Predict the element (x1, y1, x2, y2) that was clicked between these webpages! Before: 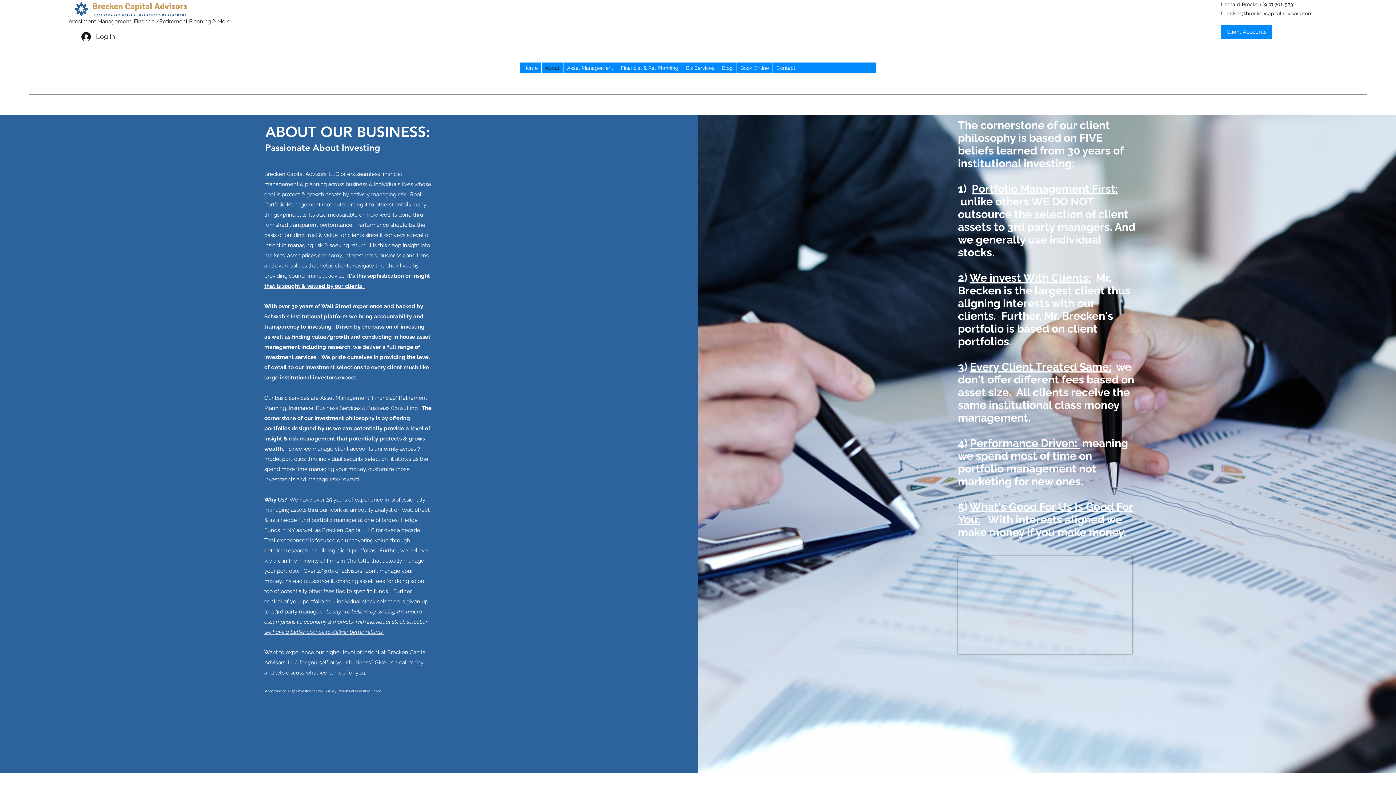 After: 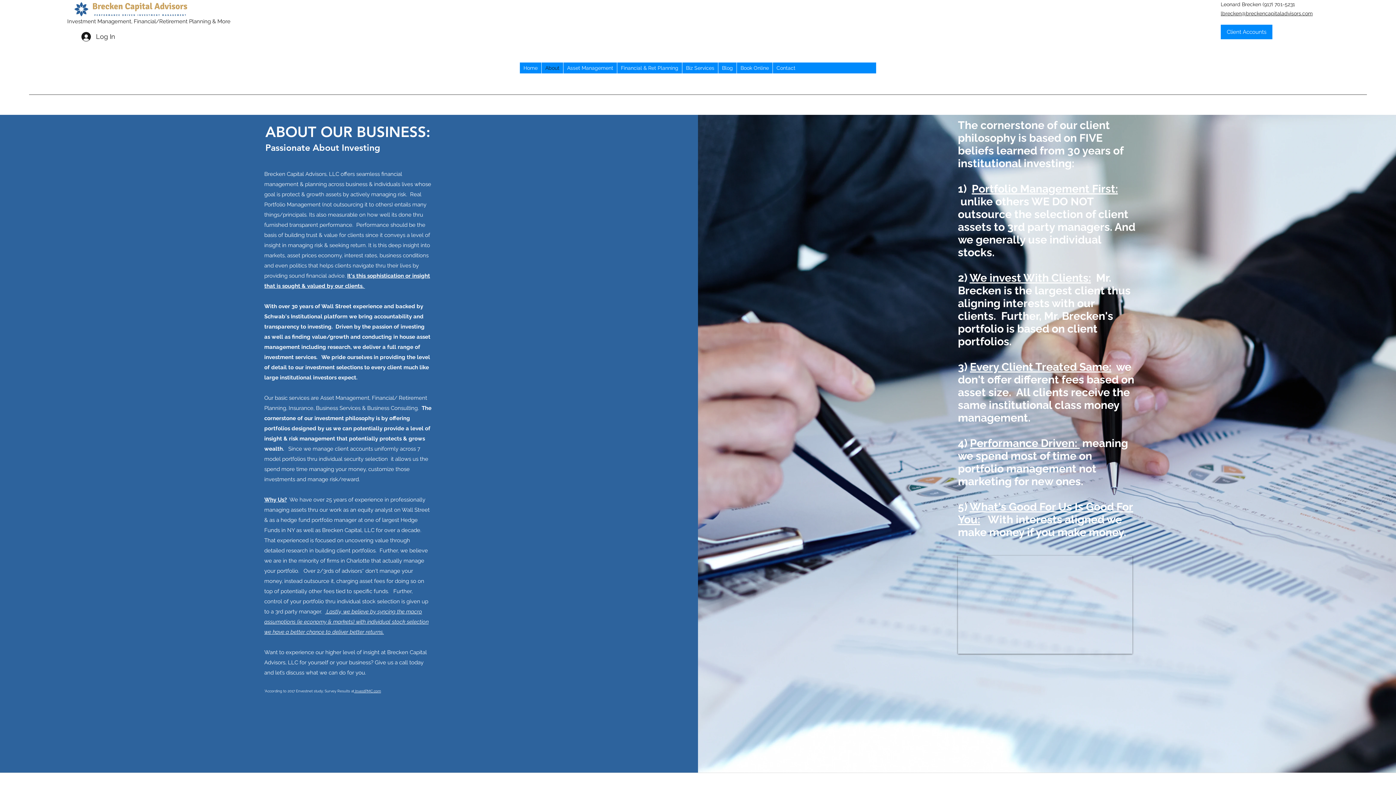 Action: bbox: (541, 62, 563, 73) label: About